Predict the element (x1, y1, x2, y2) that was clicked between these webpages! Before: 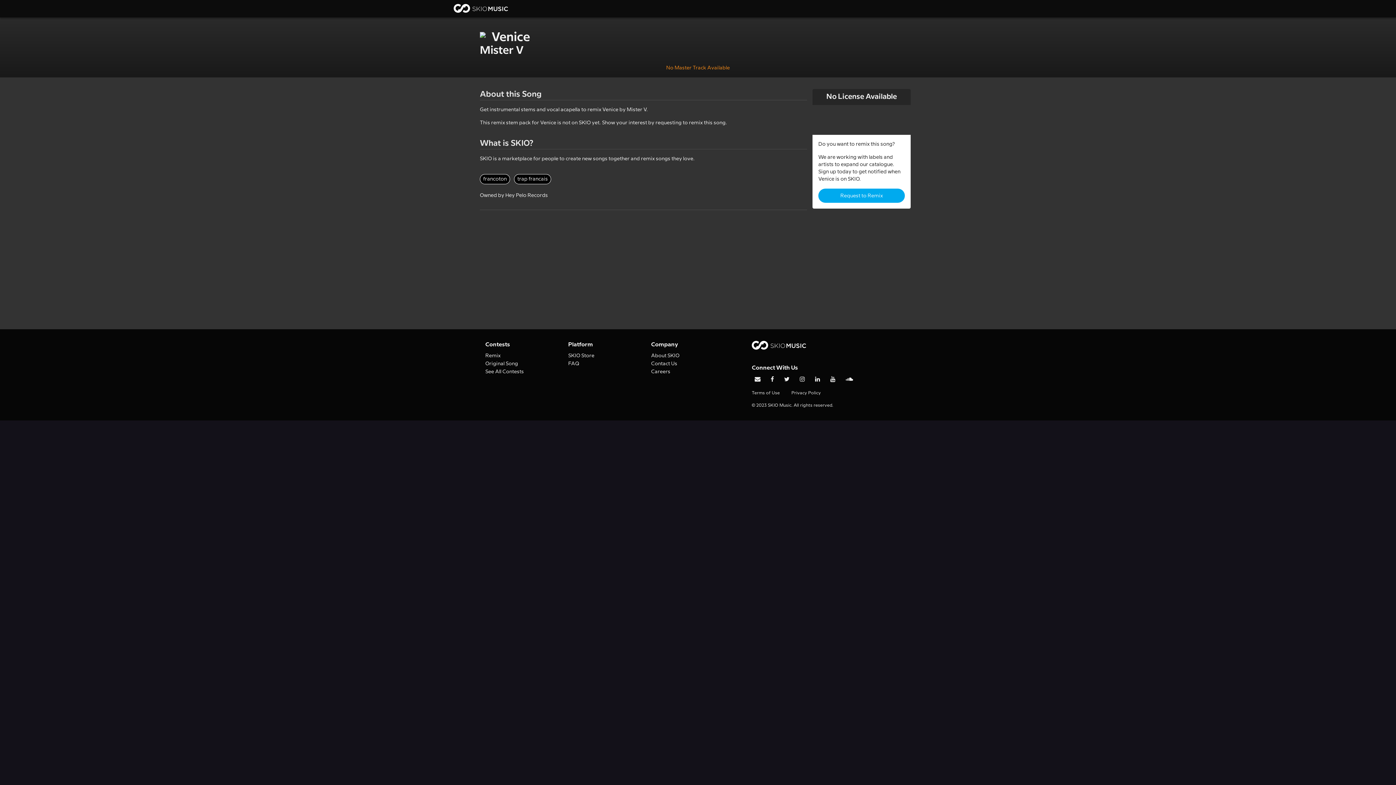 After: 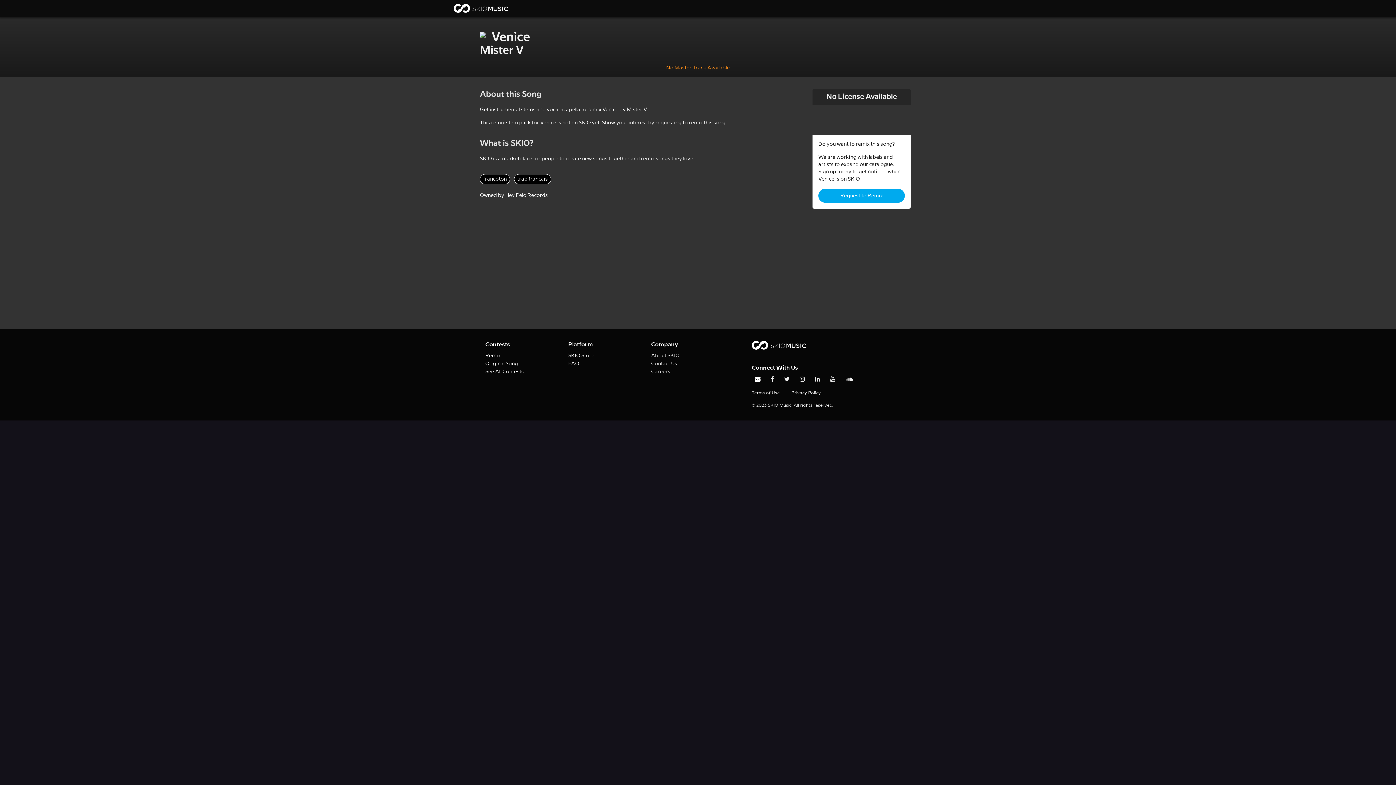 Action: label:   bbox: (752, 374, 765, 385)